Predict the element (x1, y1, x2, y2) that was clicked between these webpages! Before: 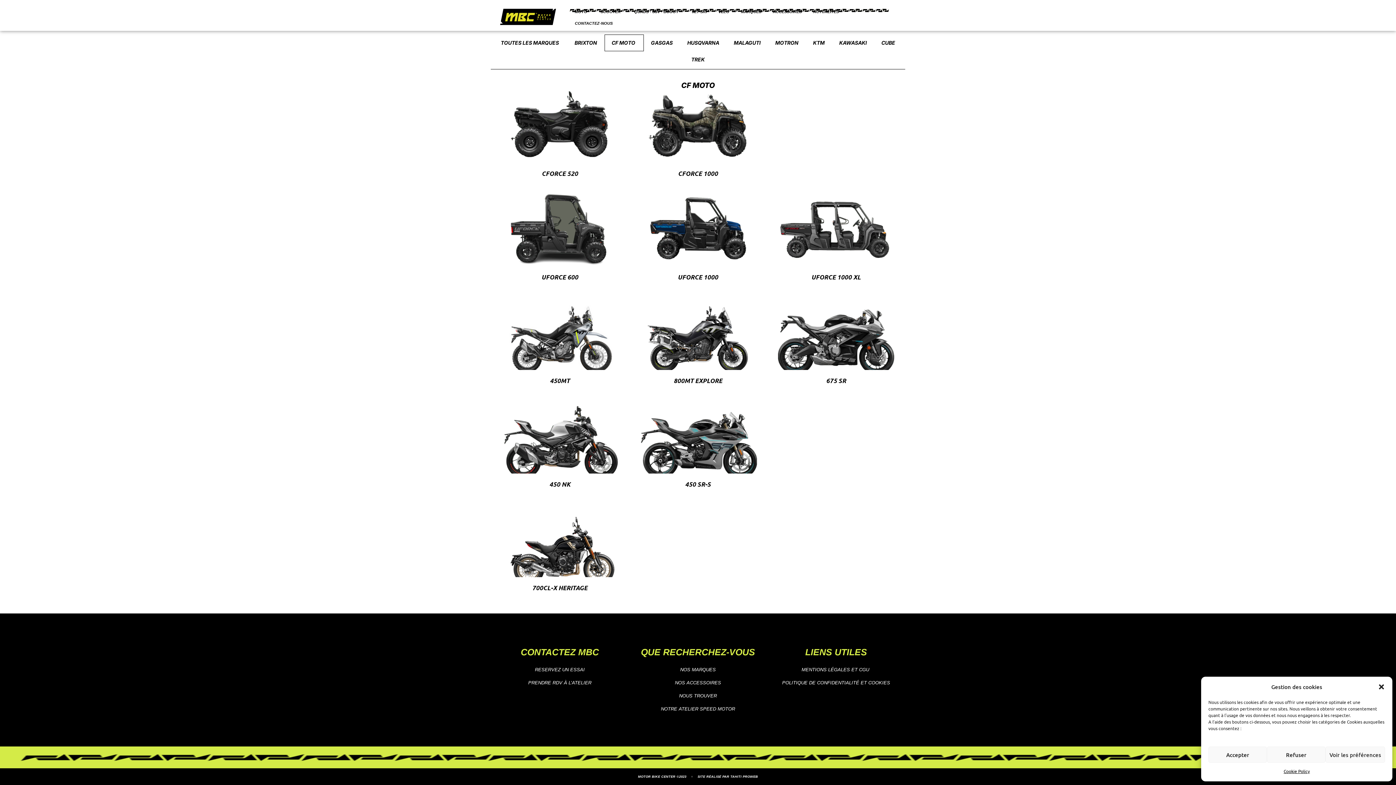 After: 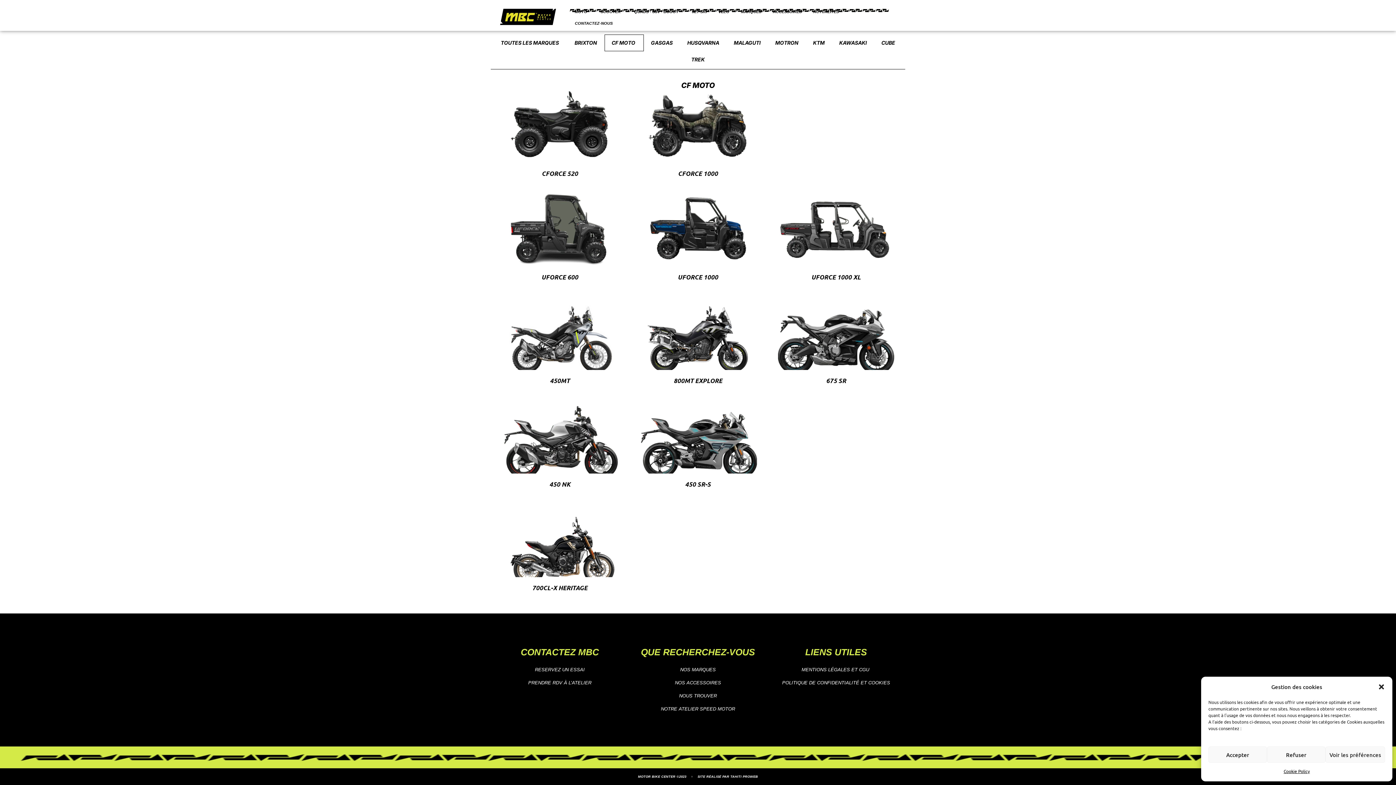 Action: label: NOTRE ATELIER SPEED MOTOR bbox: (632, 704, 763, 714)